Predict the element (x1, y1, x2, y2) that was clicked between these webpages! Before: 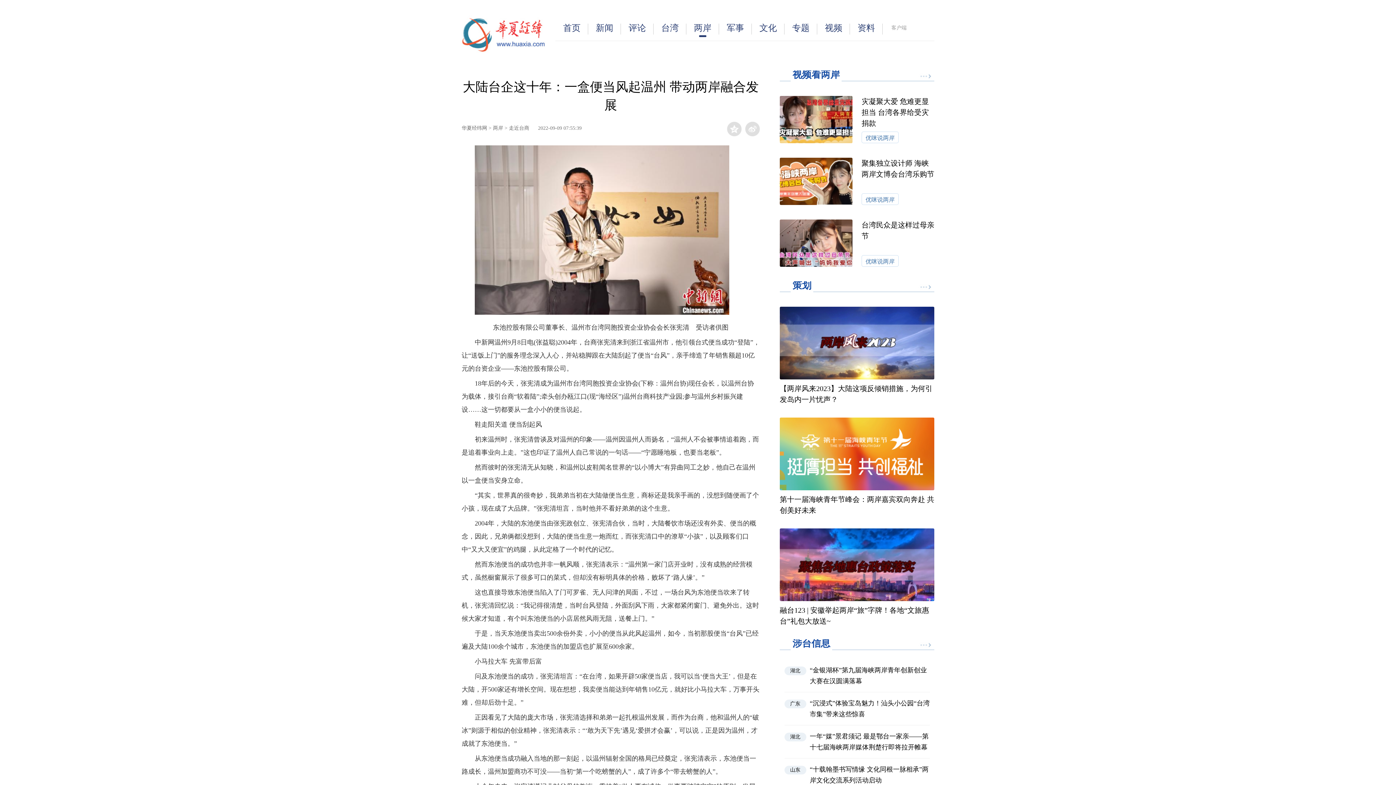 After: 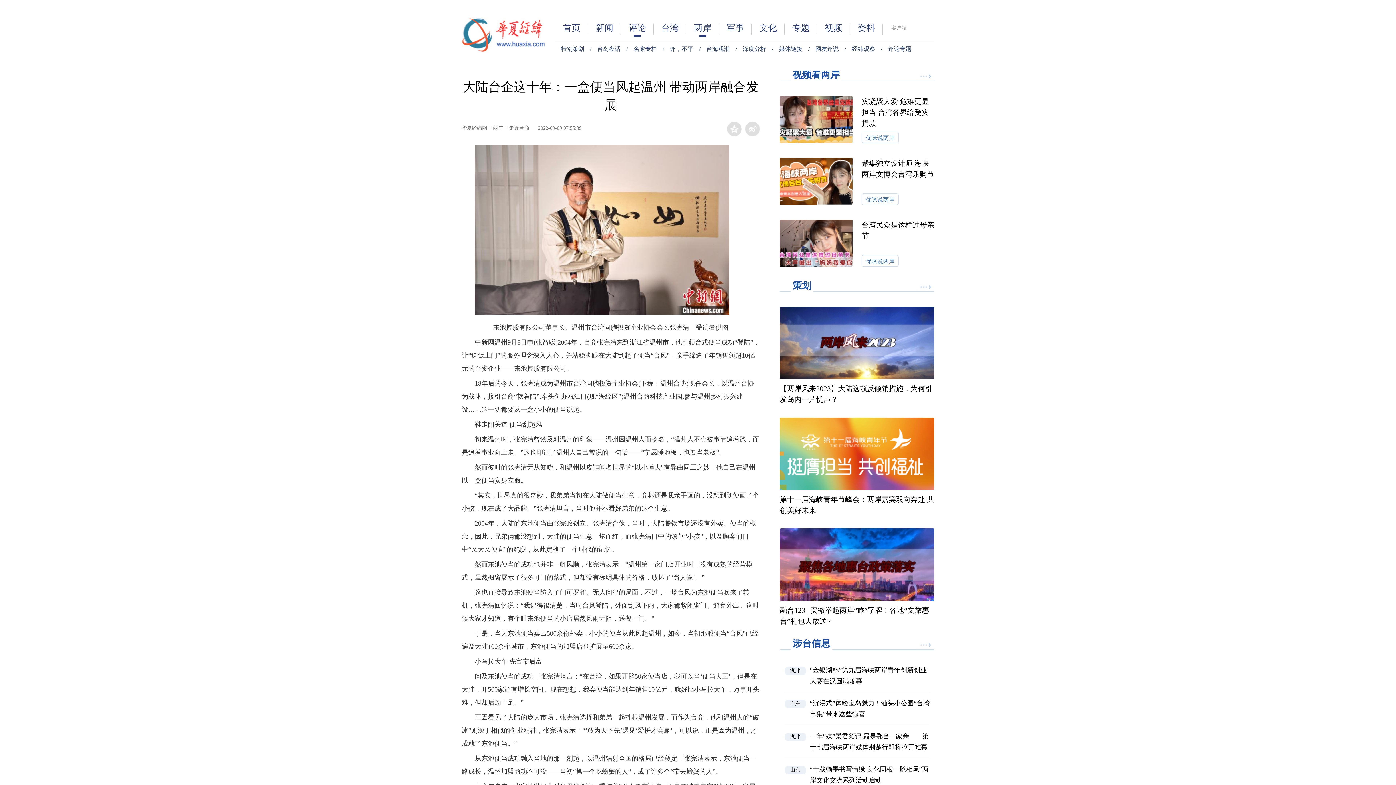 Action: label: 评论 bbox: (621, 13, 653, 42)